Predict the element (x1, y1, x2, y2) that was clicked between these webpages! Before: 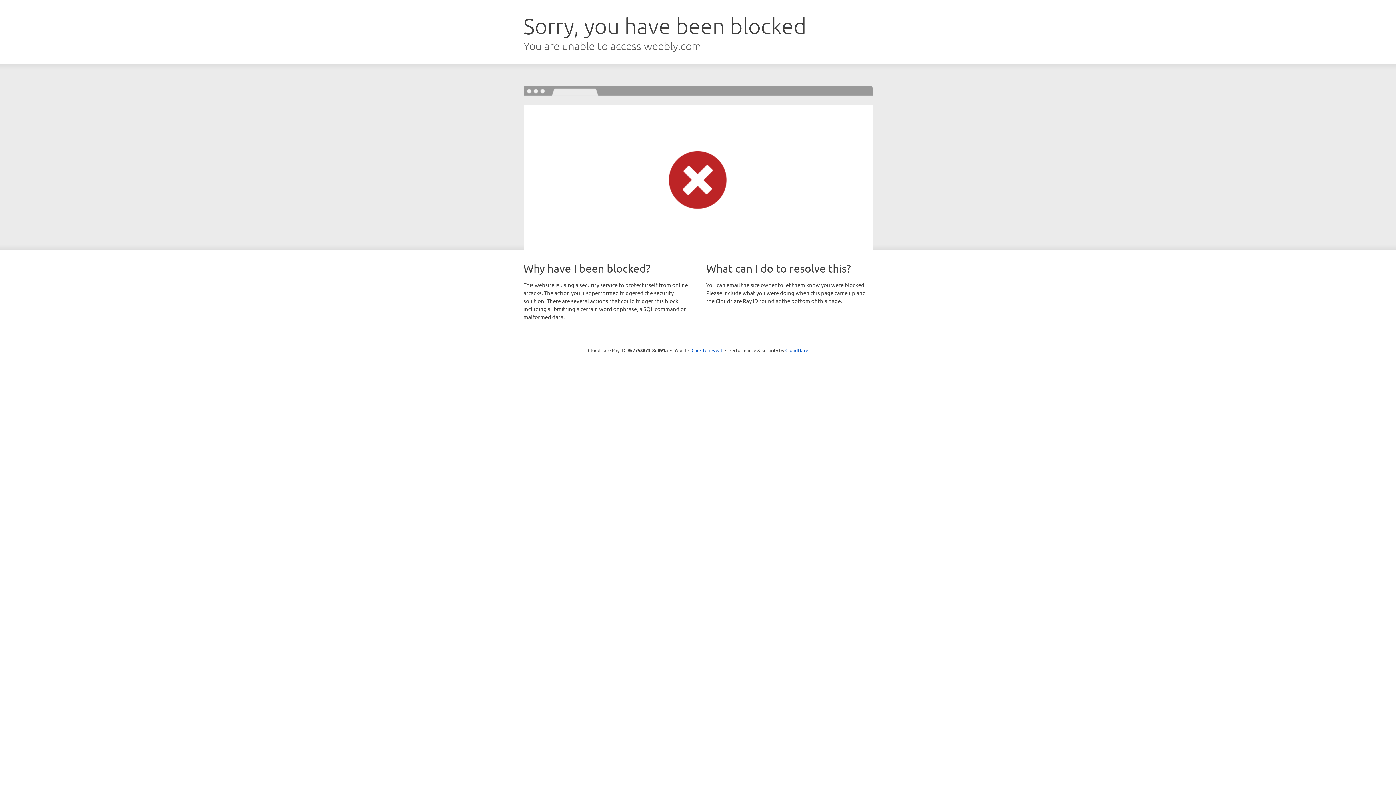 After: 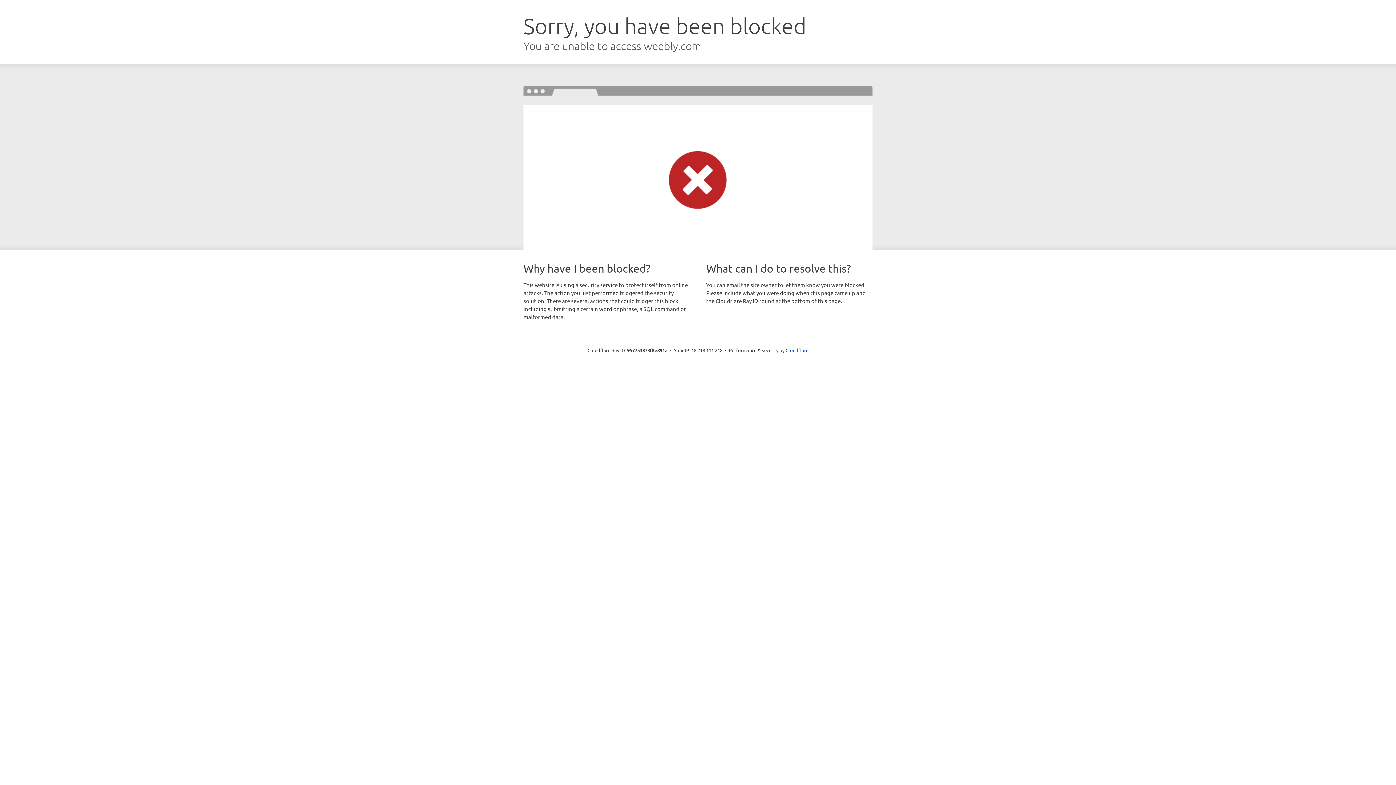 Action: label: Click to reveal bbox: (691, 346, 722, 353)